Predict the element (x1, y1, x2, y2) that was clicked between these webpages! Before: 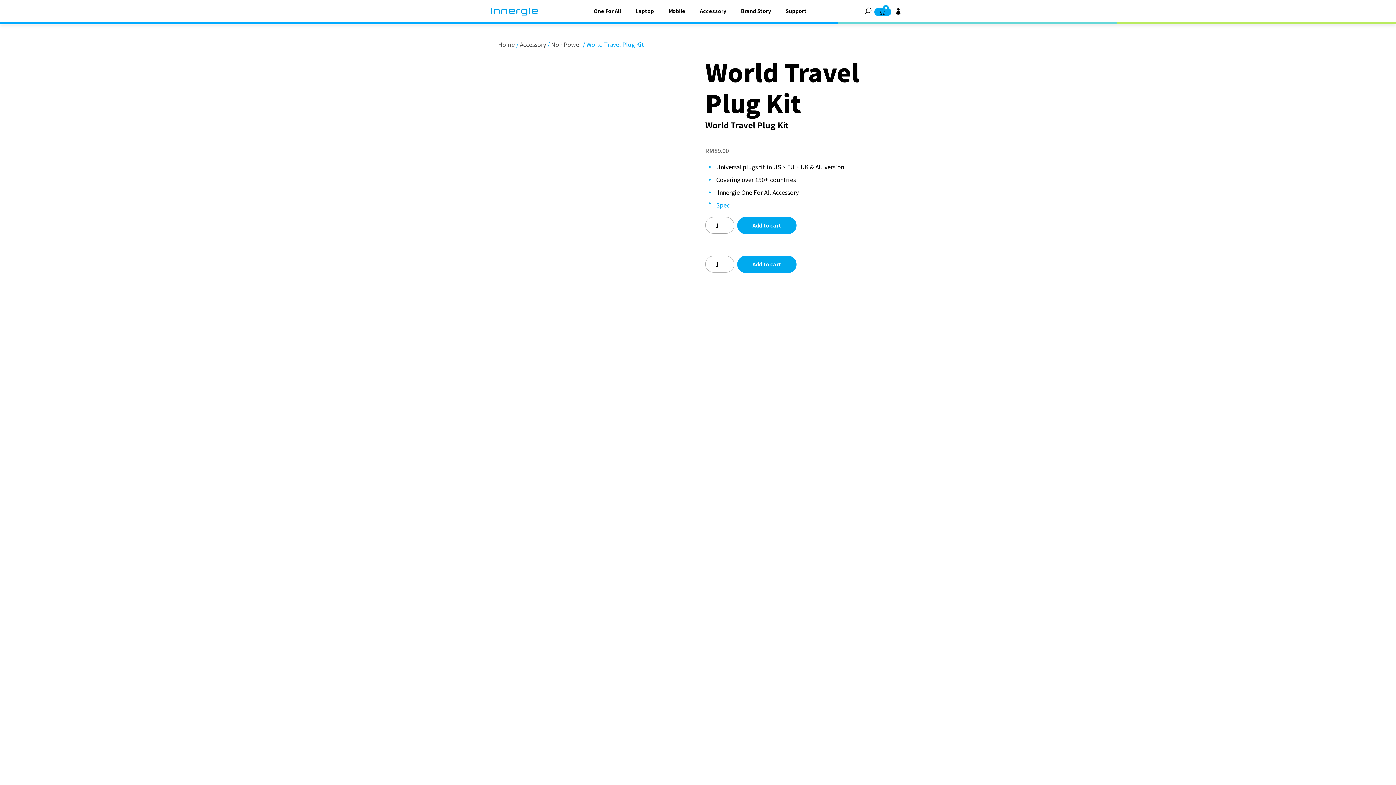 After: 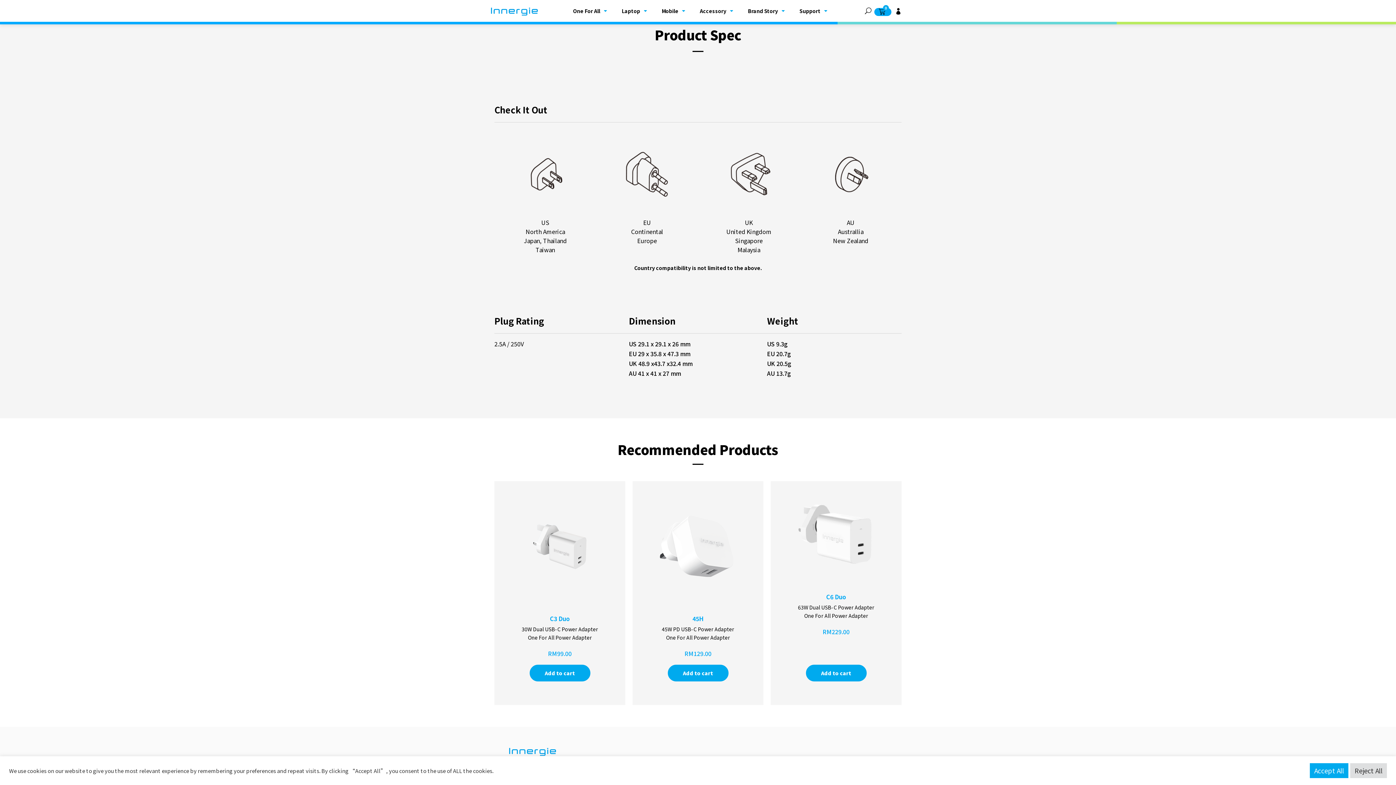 Action: bbox: (716, 200, 729, 209) label: Spec